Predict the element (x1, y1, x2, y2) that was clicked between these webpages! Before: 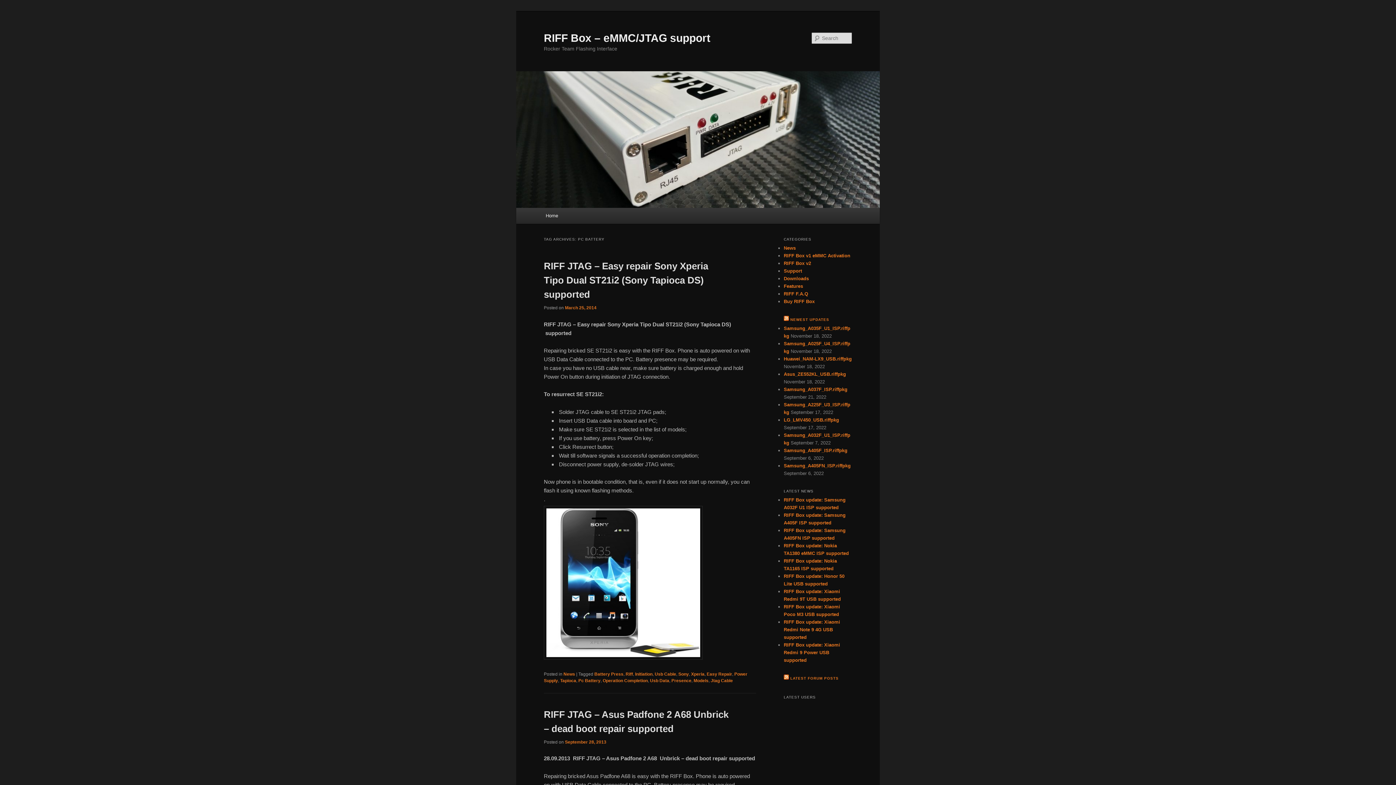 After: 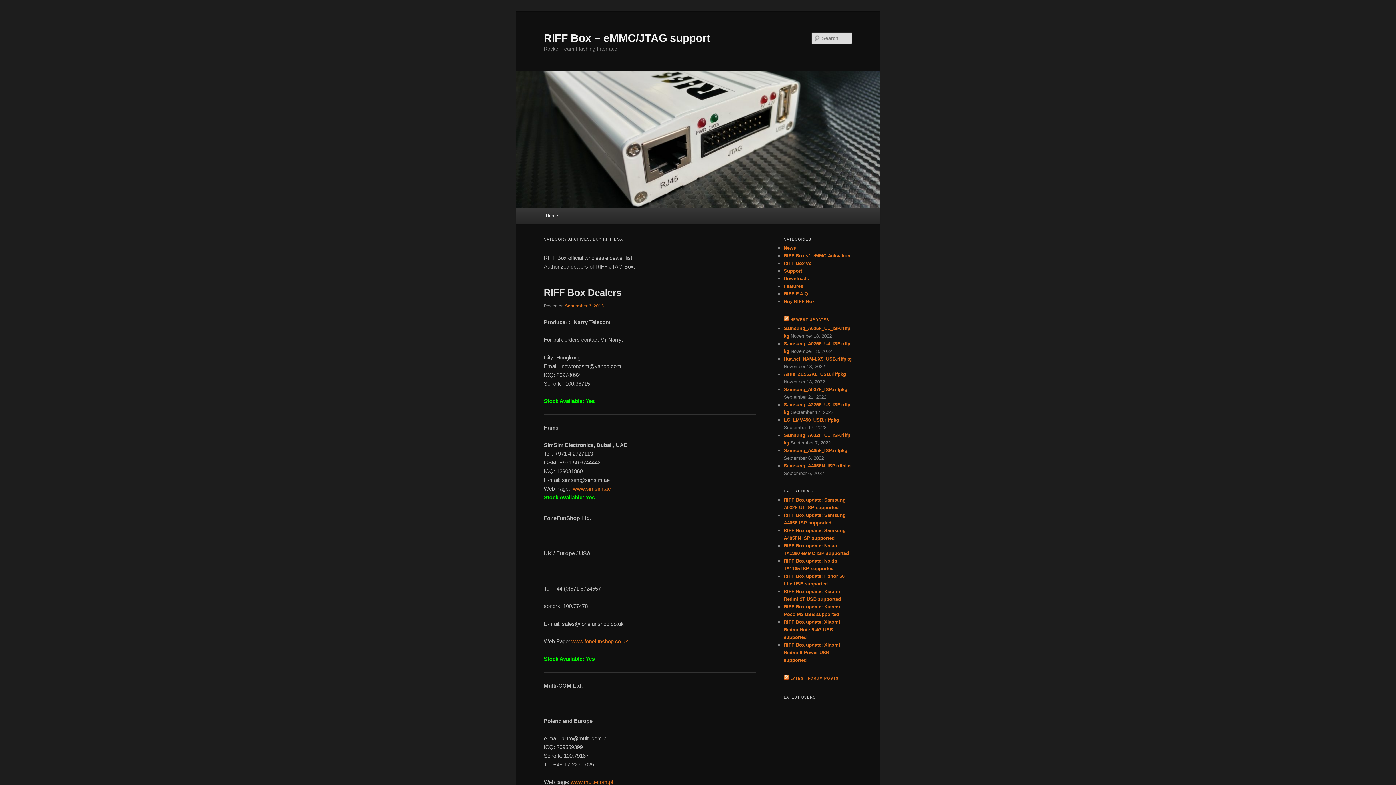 Action: bbox: (784, 299, 814, 304) label: Buy RIFF Box